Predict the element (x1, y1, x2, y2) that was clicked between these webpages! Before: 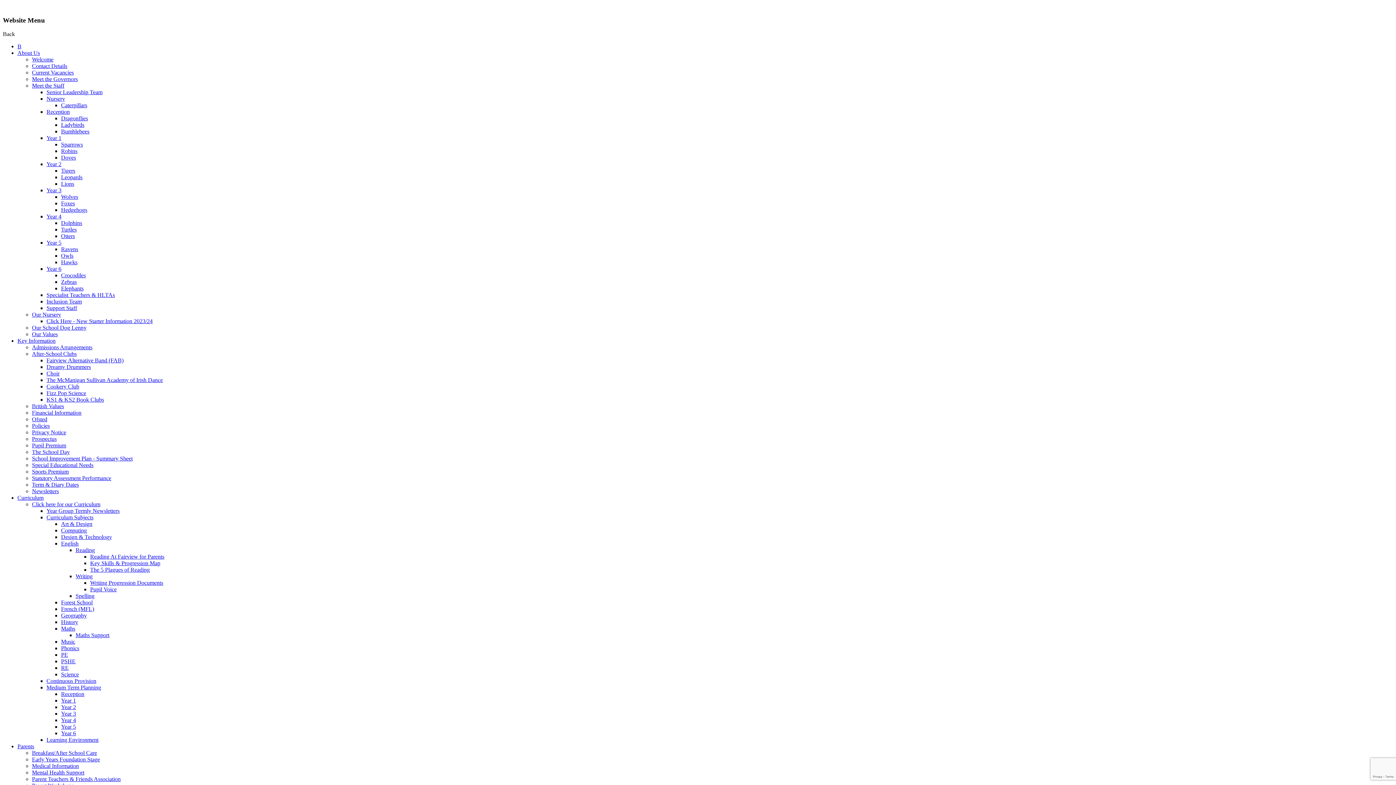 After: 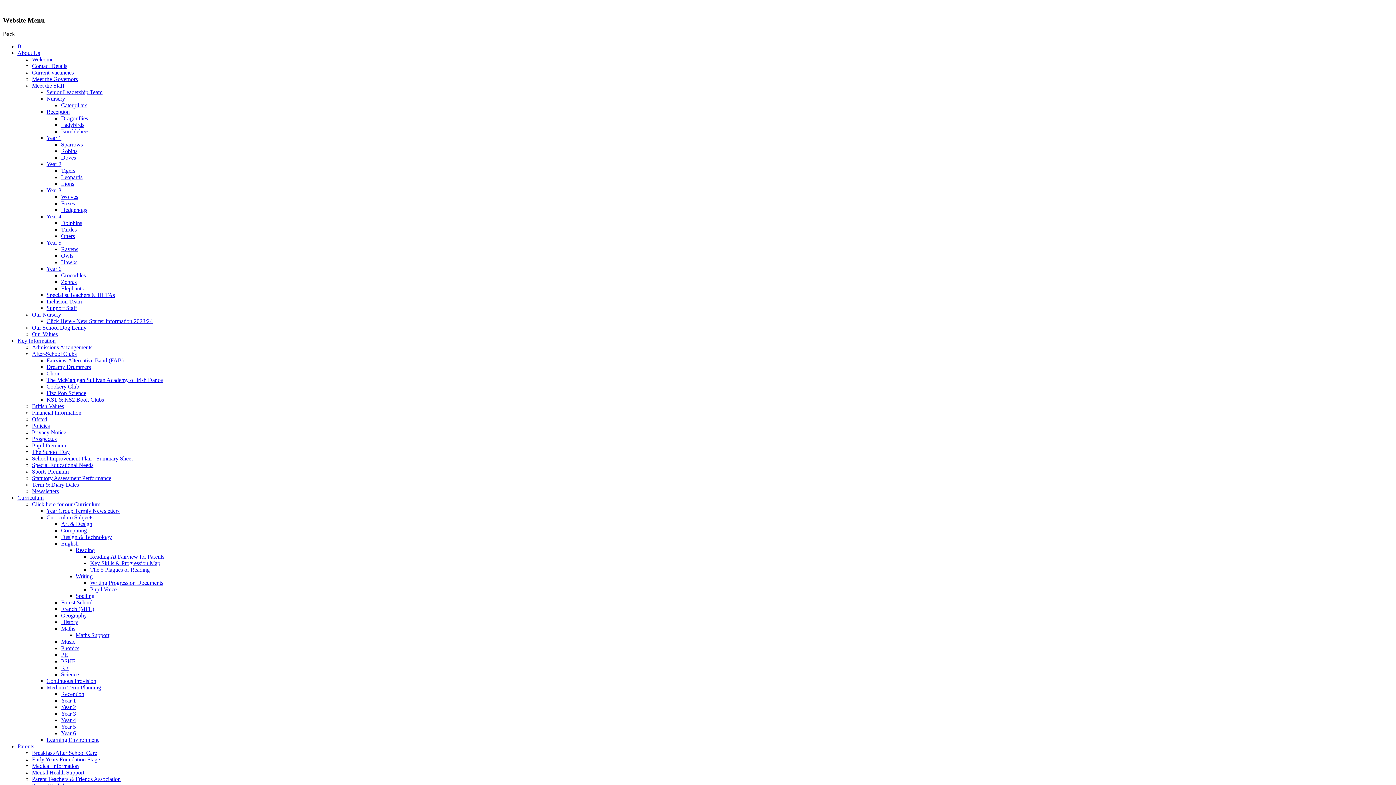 Action: label: Ladybirds bbox: (61, 121, 84, 128)